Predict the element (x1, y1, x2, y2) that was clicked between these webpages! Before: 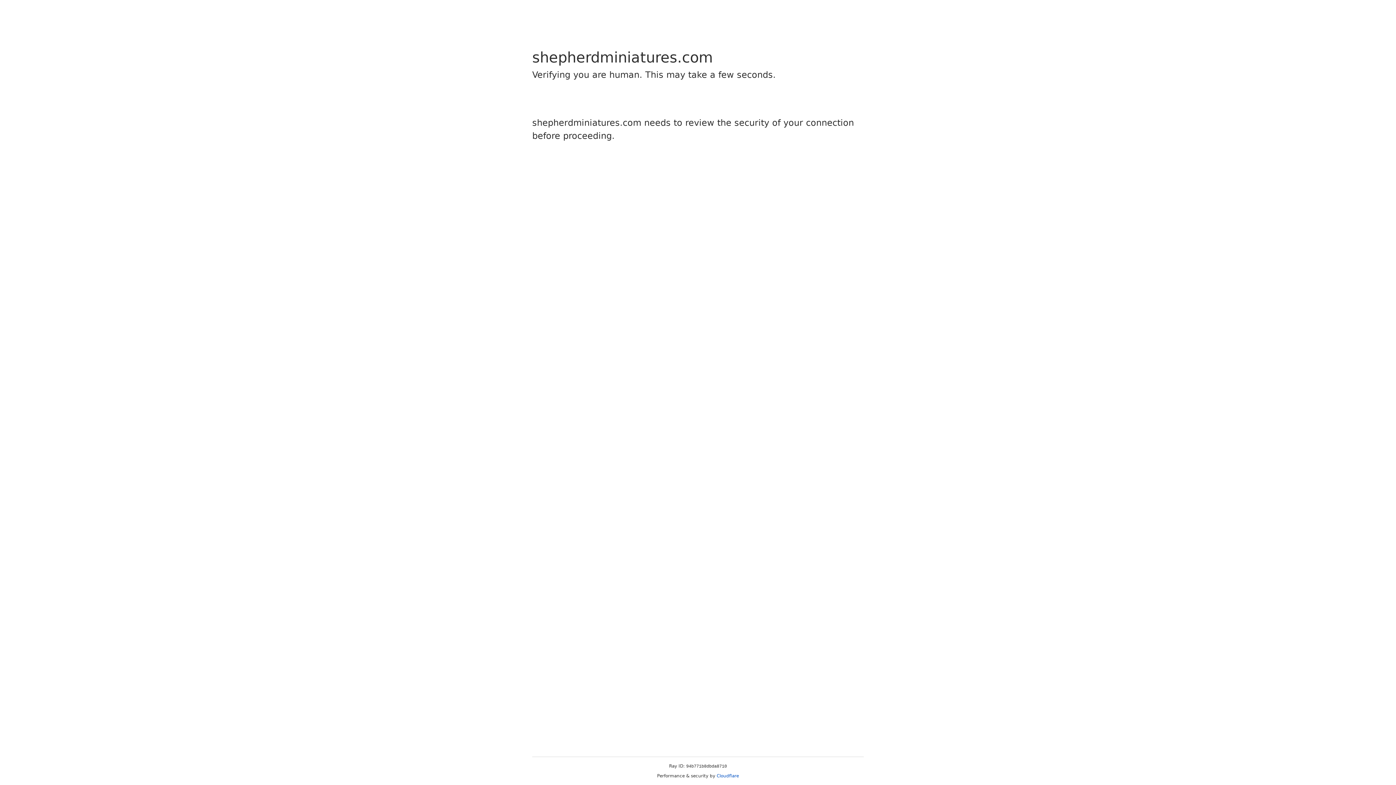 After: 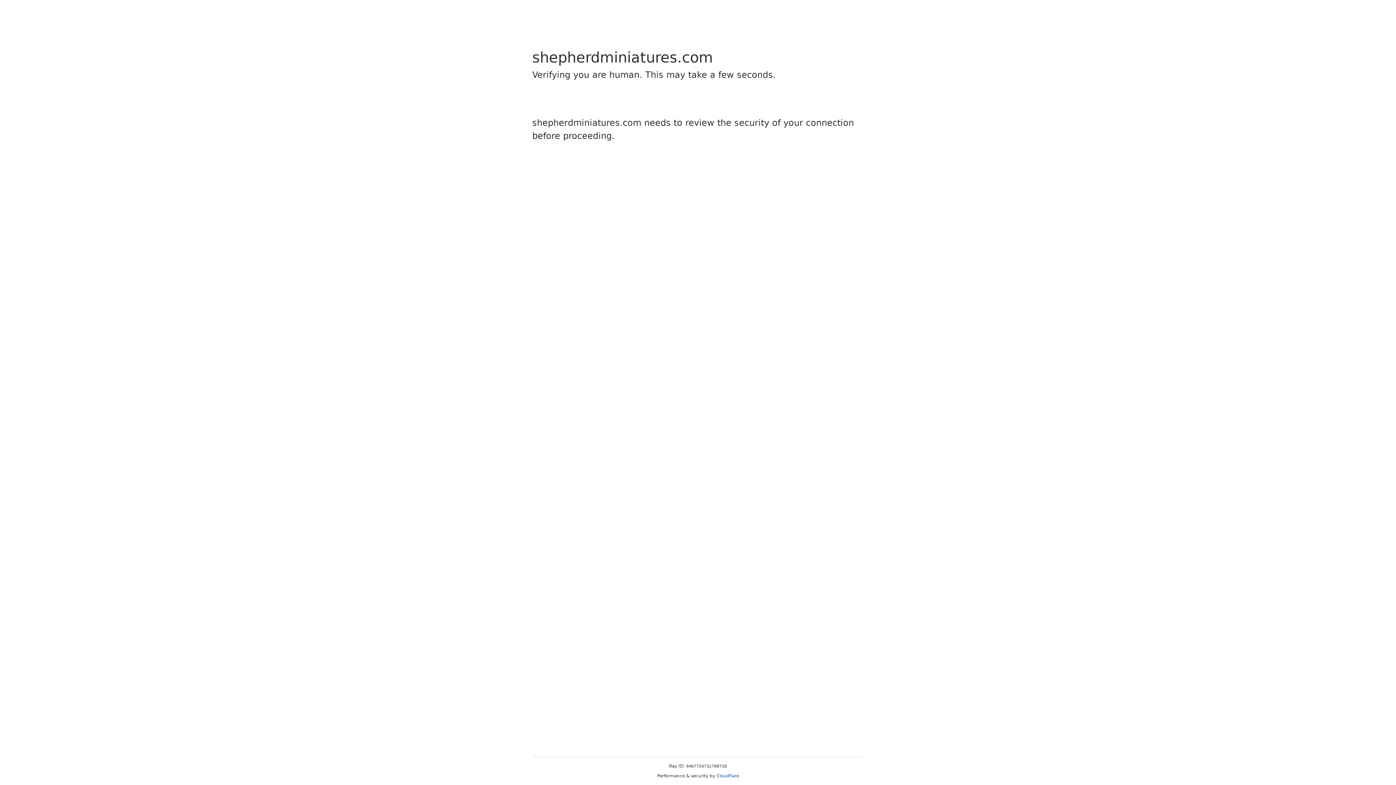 Action: label: Cloudflare bbox: (716, 773, 739, 778)